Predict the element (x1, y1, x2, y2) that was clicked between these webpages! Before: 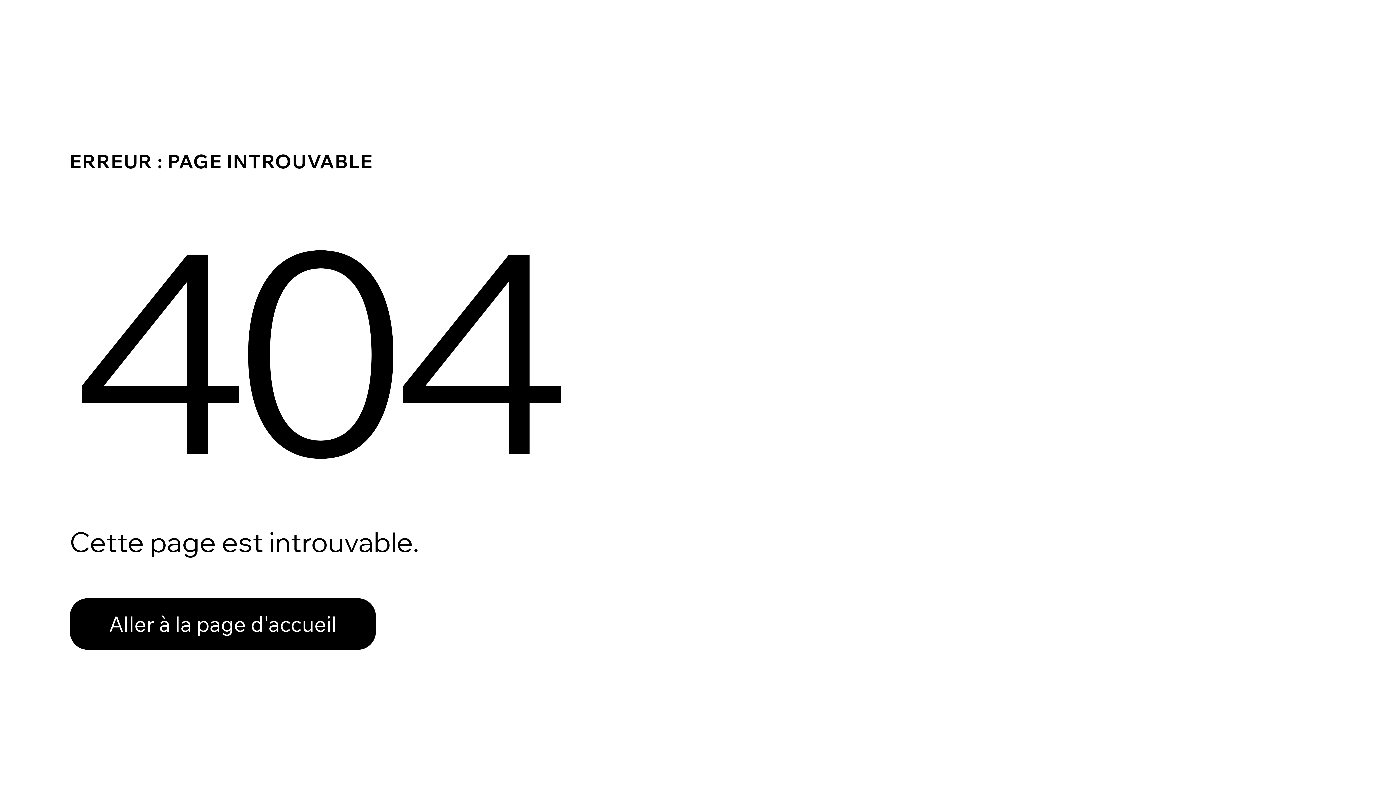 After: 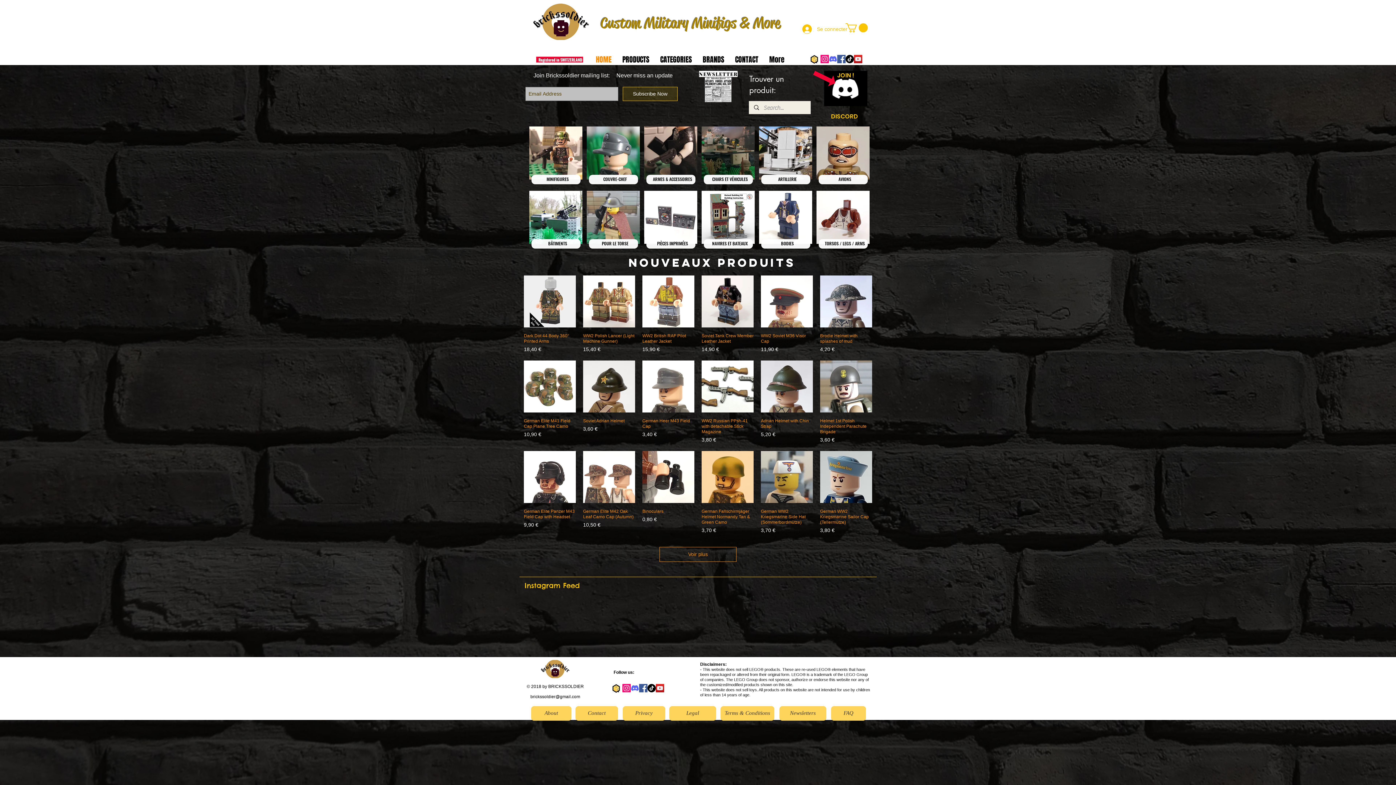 Action: bbox: (69, 582, 768, 659) label: Aller à la page d'accueil